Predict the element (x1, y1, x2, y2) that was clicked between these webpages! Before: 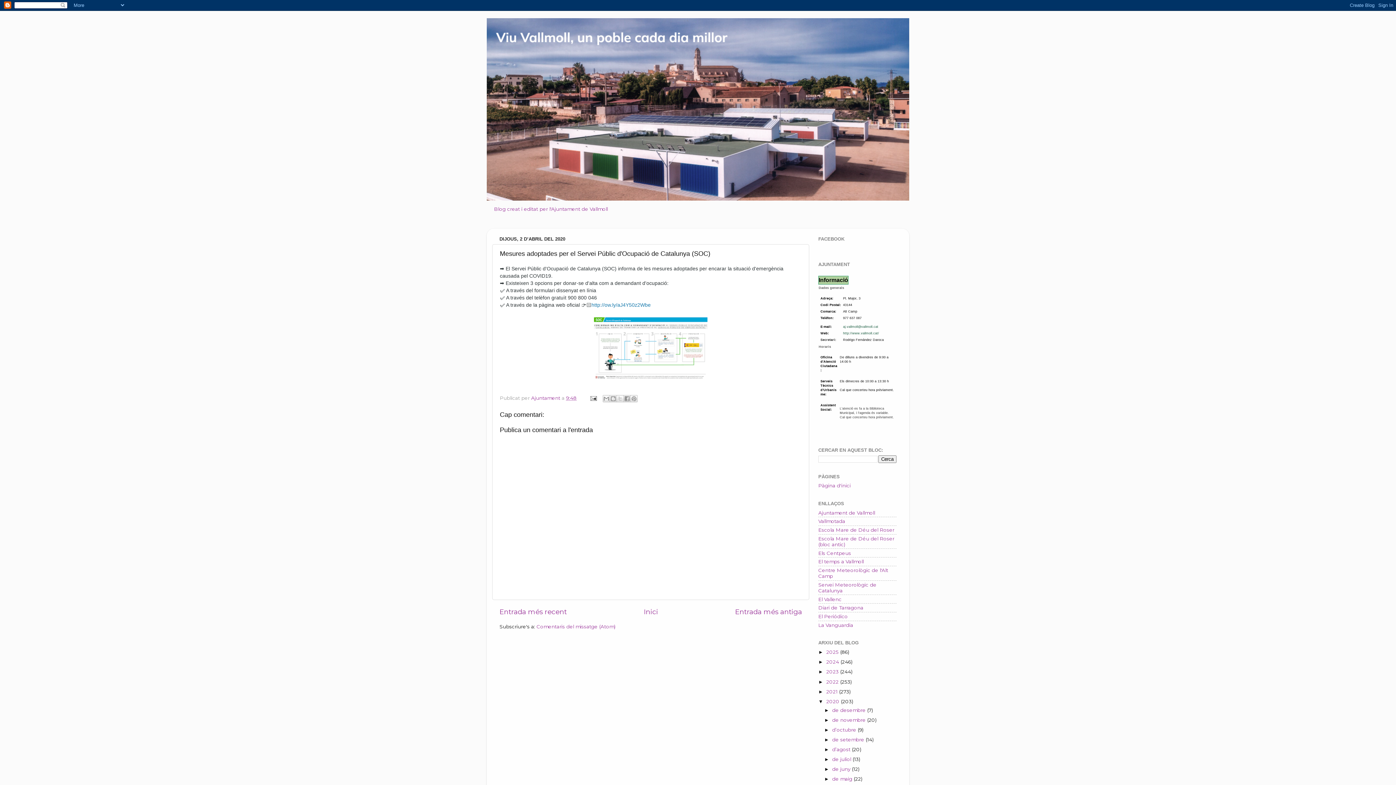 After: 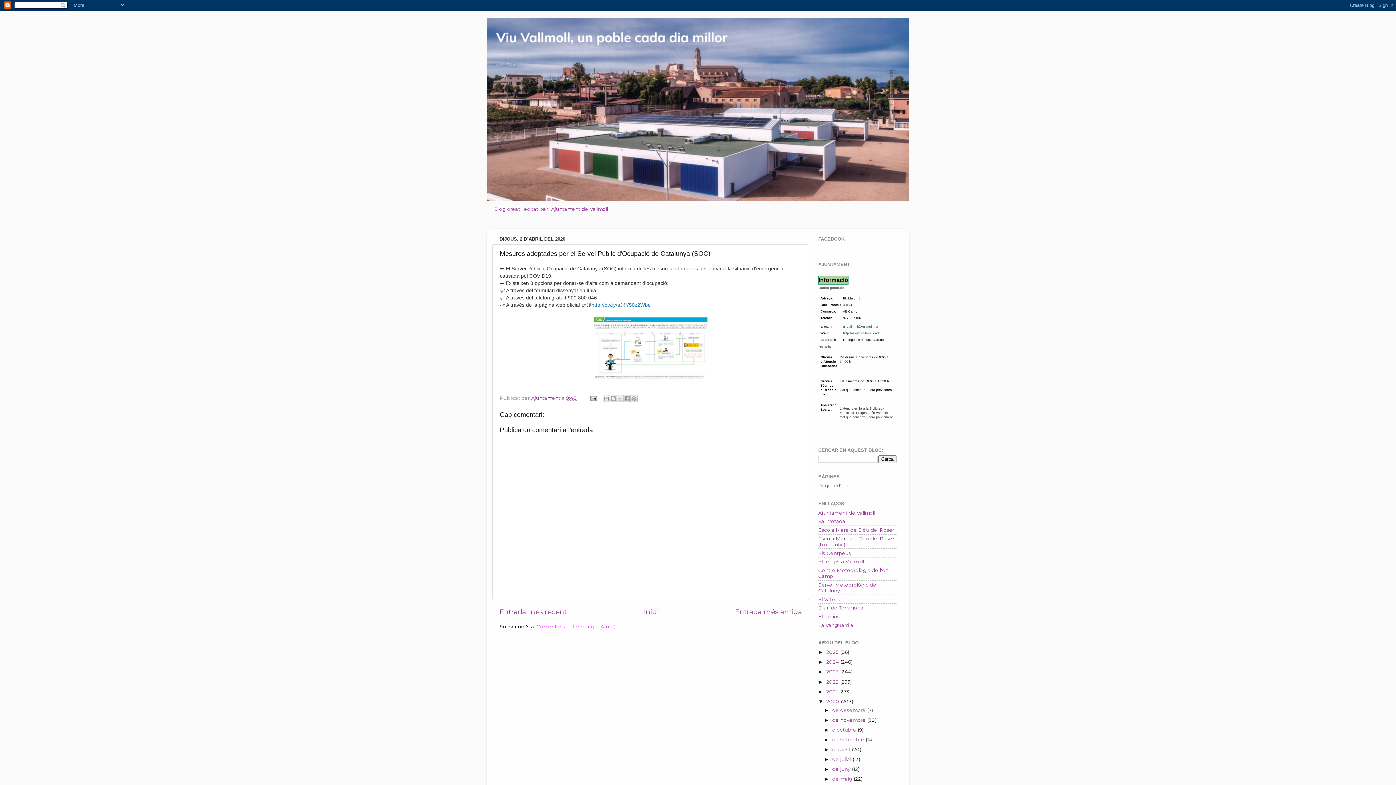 Action: bbox: (536, 624, 615, 629) label: Comentaris del missatge (Atom)